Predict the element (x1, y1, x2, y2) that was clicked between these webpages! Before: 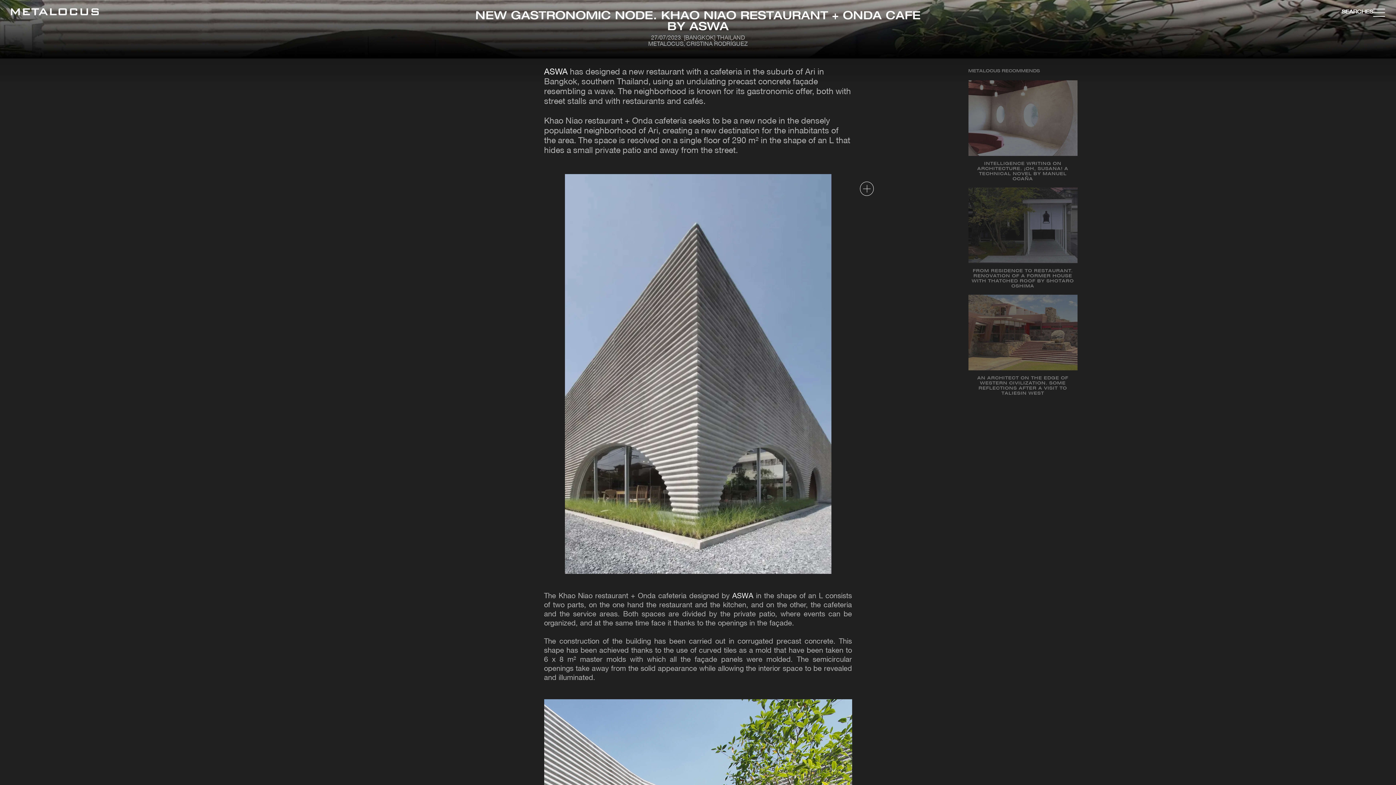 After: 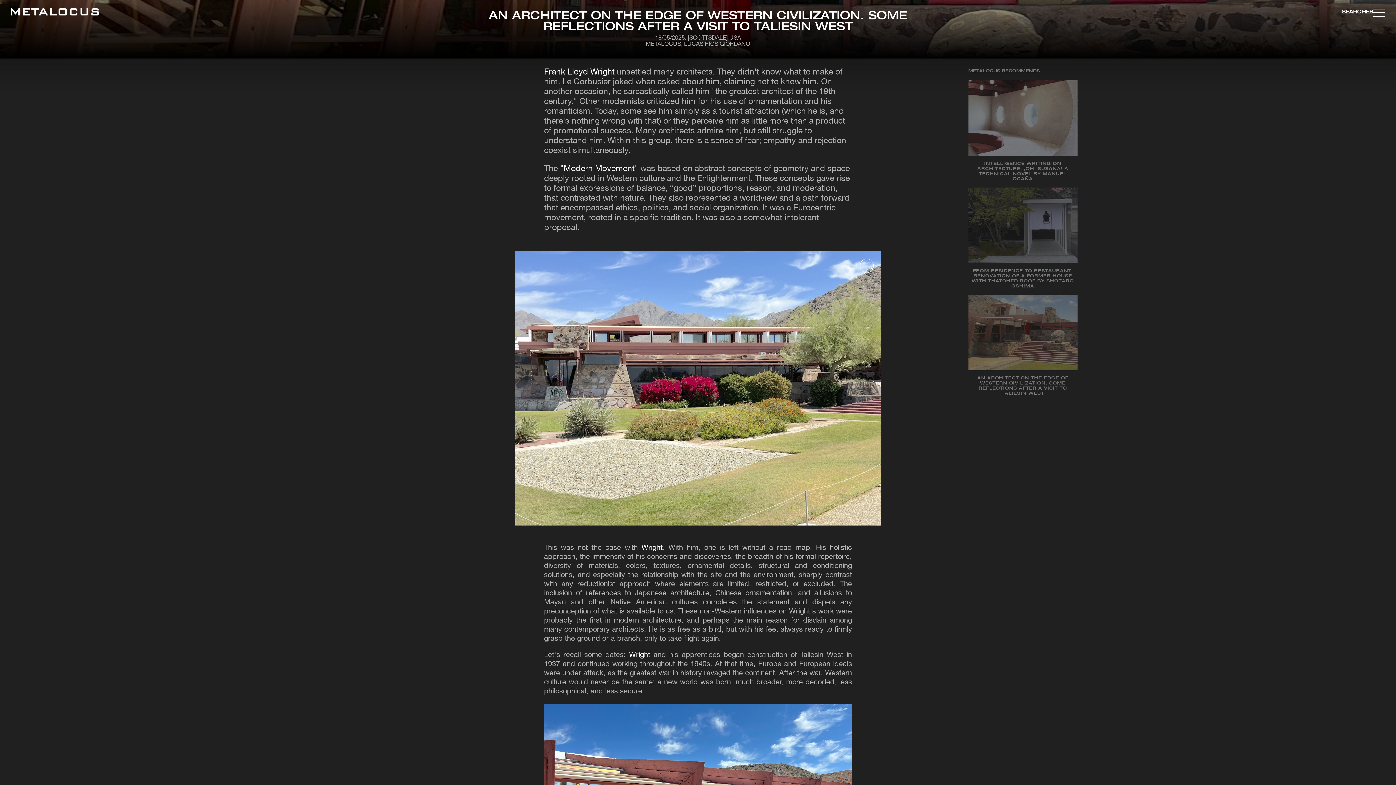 Action: bbox: (968, 294, 1077, 402) label: AN ARCHITECT ON THE EDGE OF WESTERN CIVILIZATION. SOME REFLECTIONS AFTER A VISIT TO TALIESIN WEST